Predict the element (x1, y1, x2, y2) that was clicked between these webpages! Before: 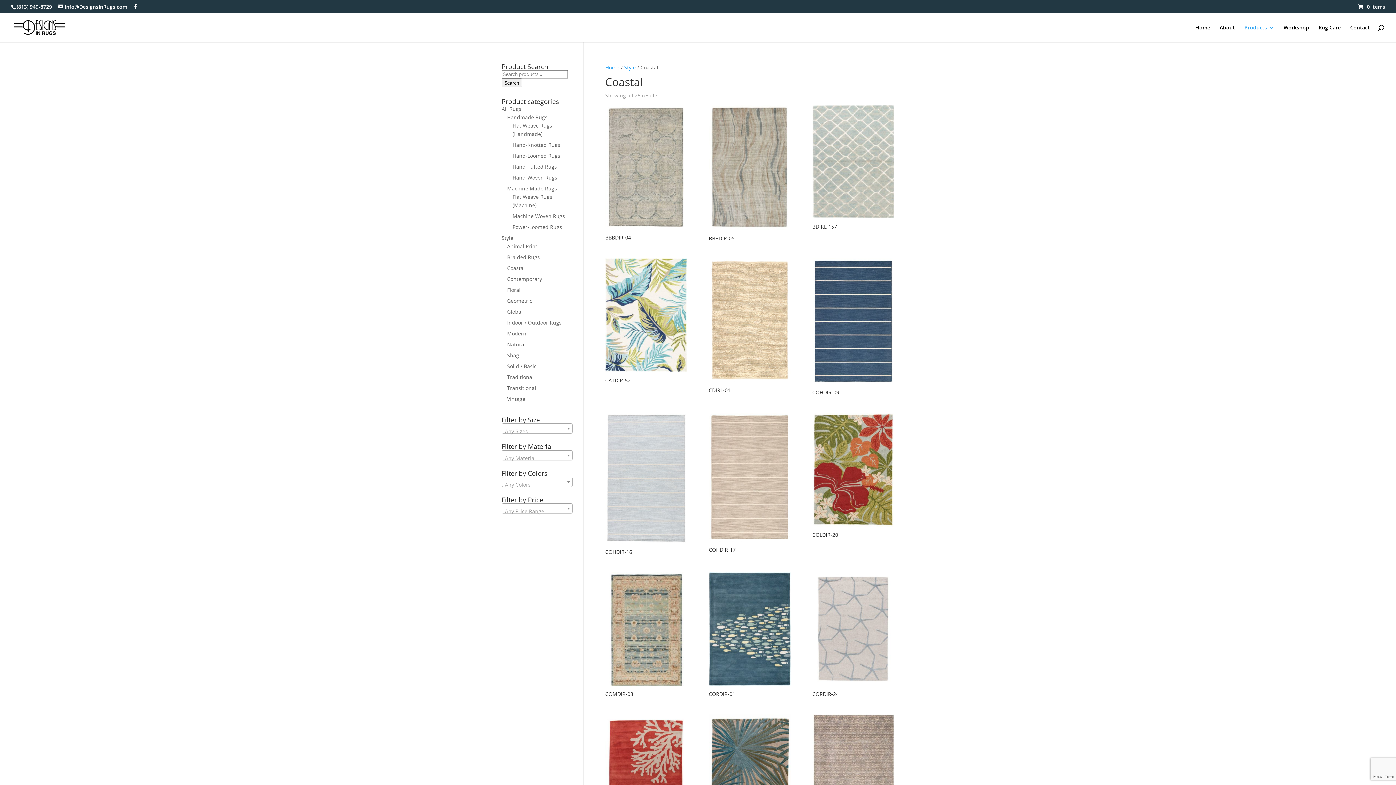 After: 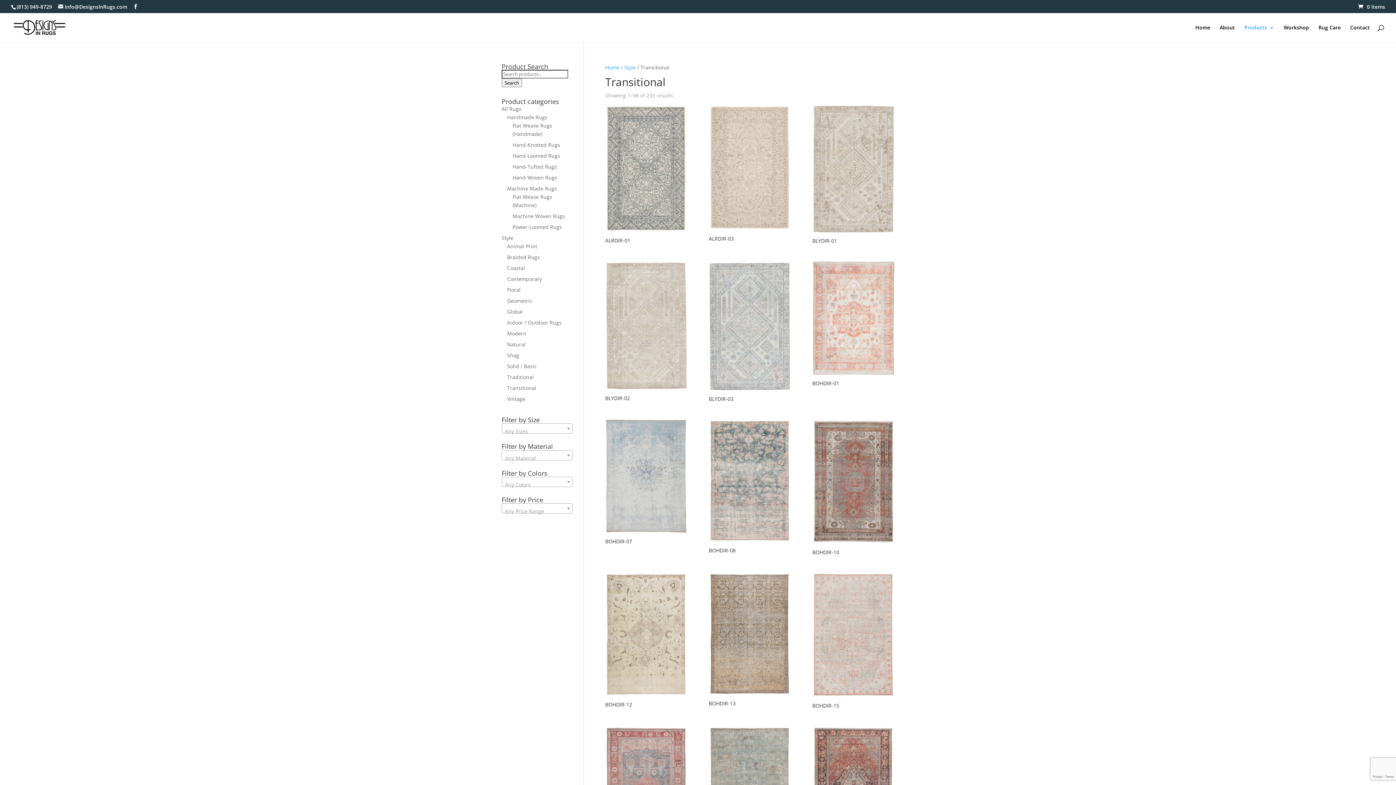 Action: bbox: (507, 384, 536, 391) label: Transitional